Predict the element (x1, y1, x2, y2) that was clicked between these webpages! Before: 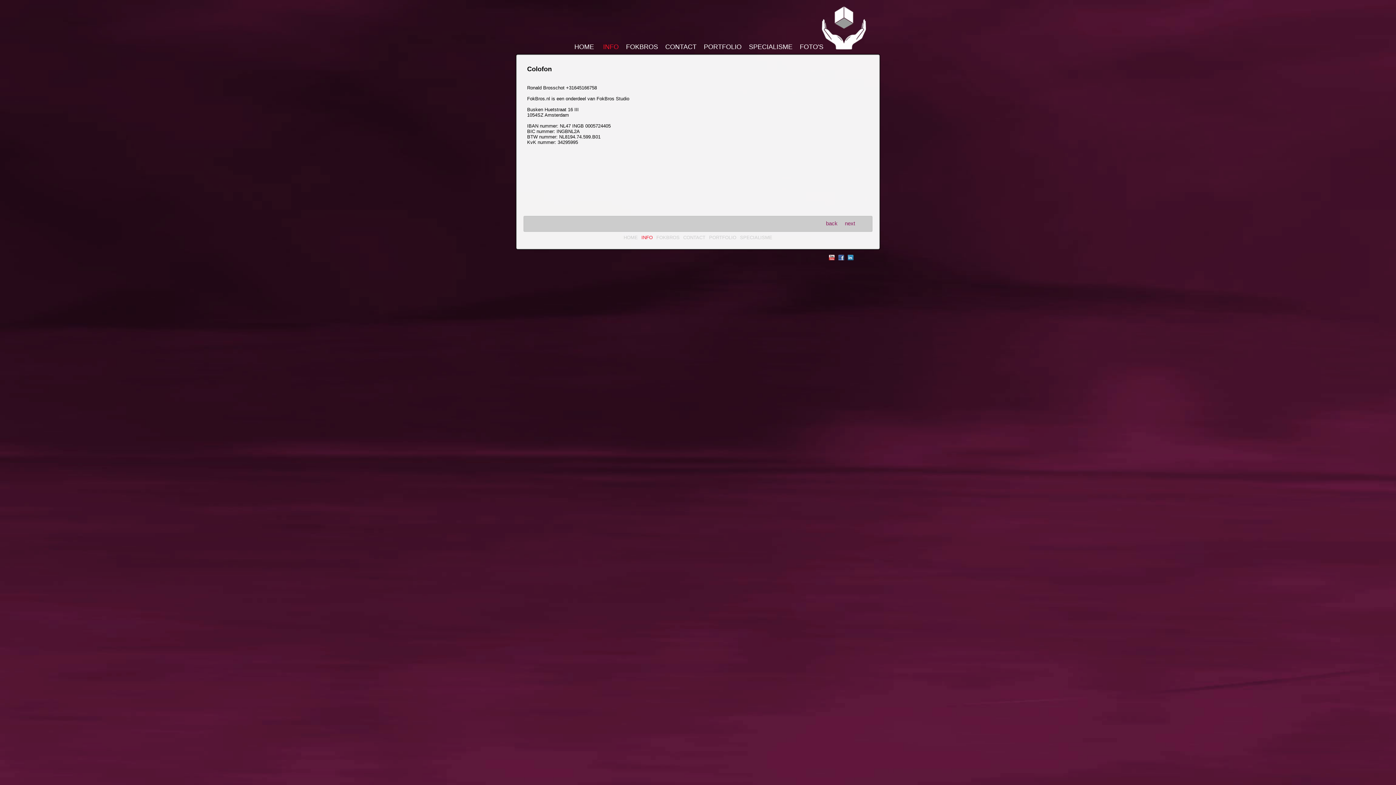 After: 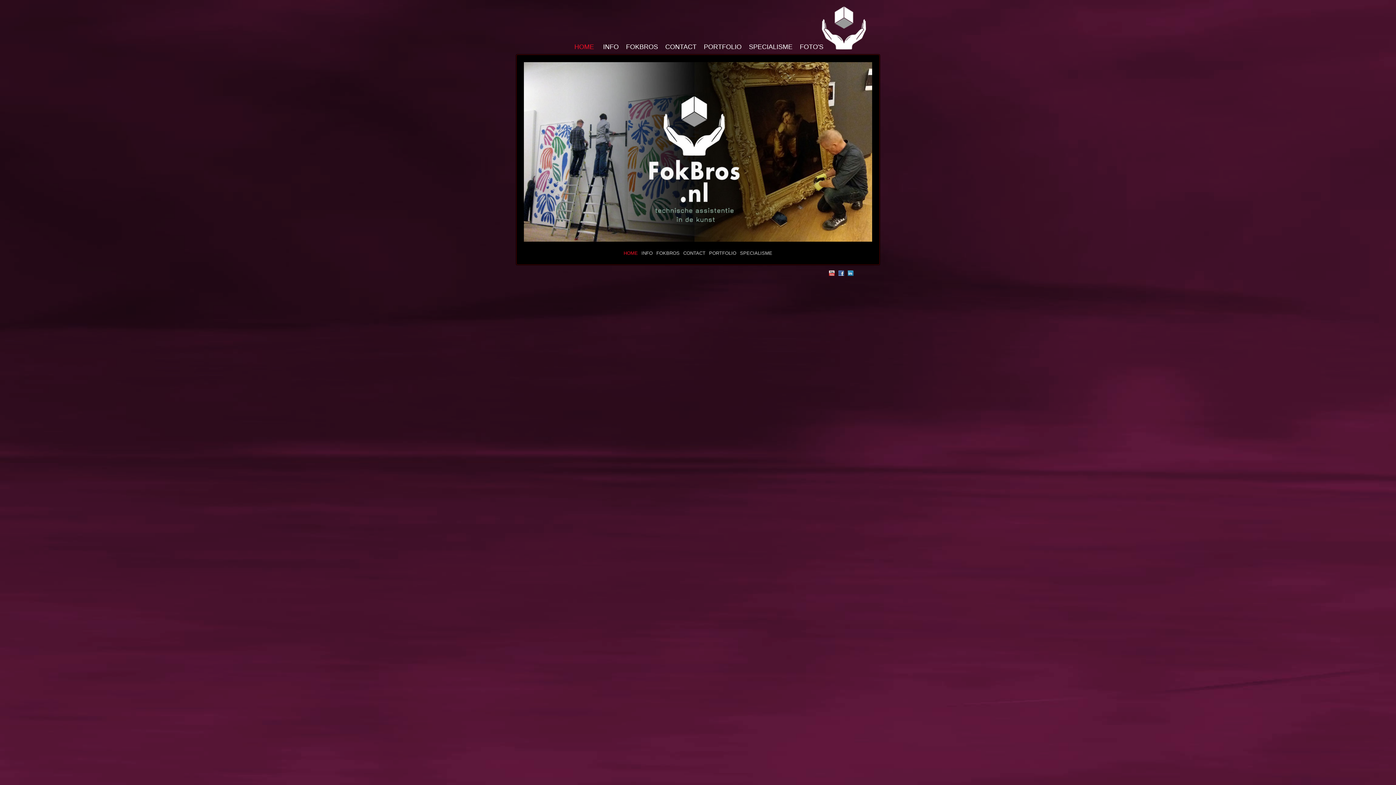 Action: bbox: (622, 234, 639, 240) label: HOME